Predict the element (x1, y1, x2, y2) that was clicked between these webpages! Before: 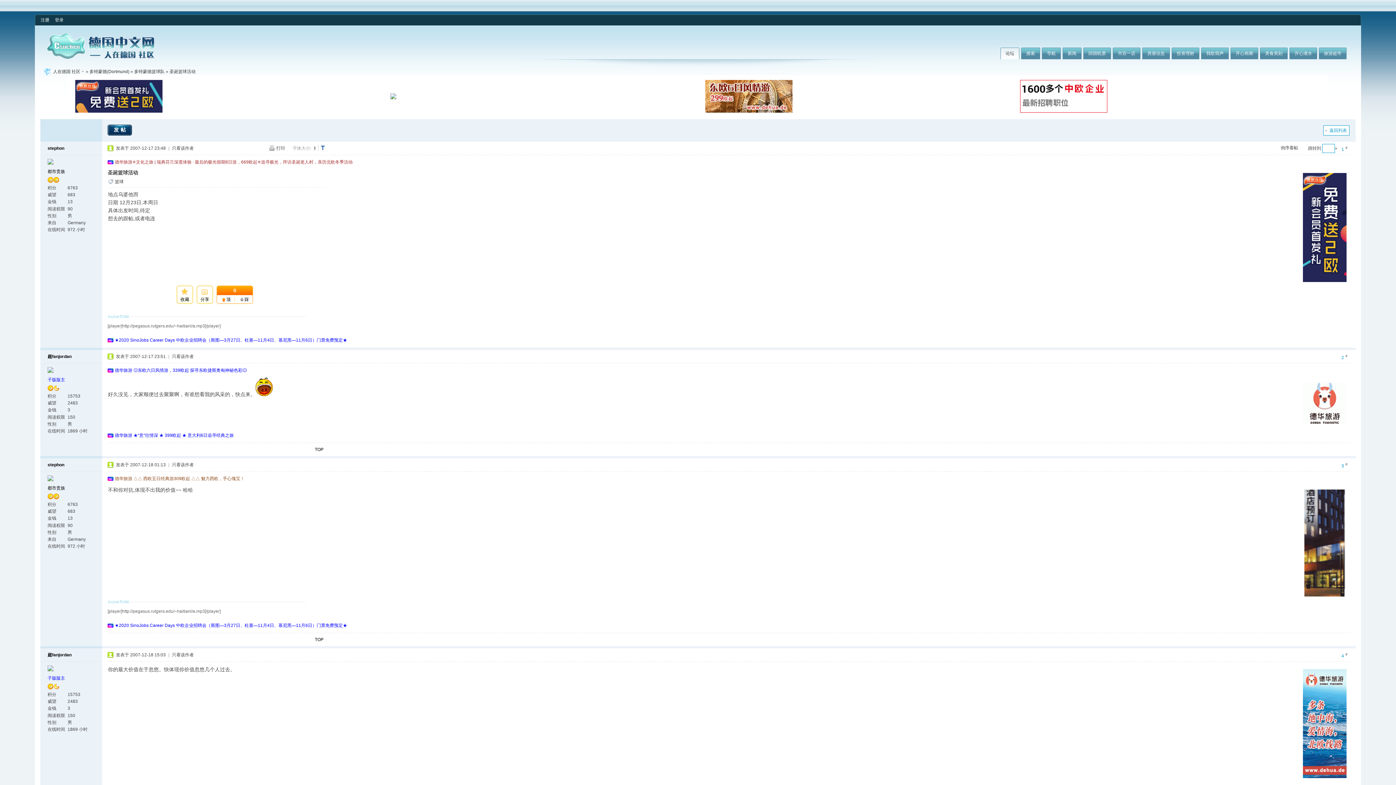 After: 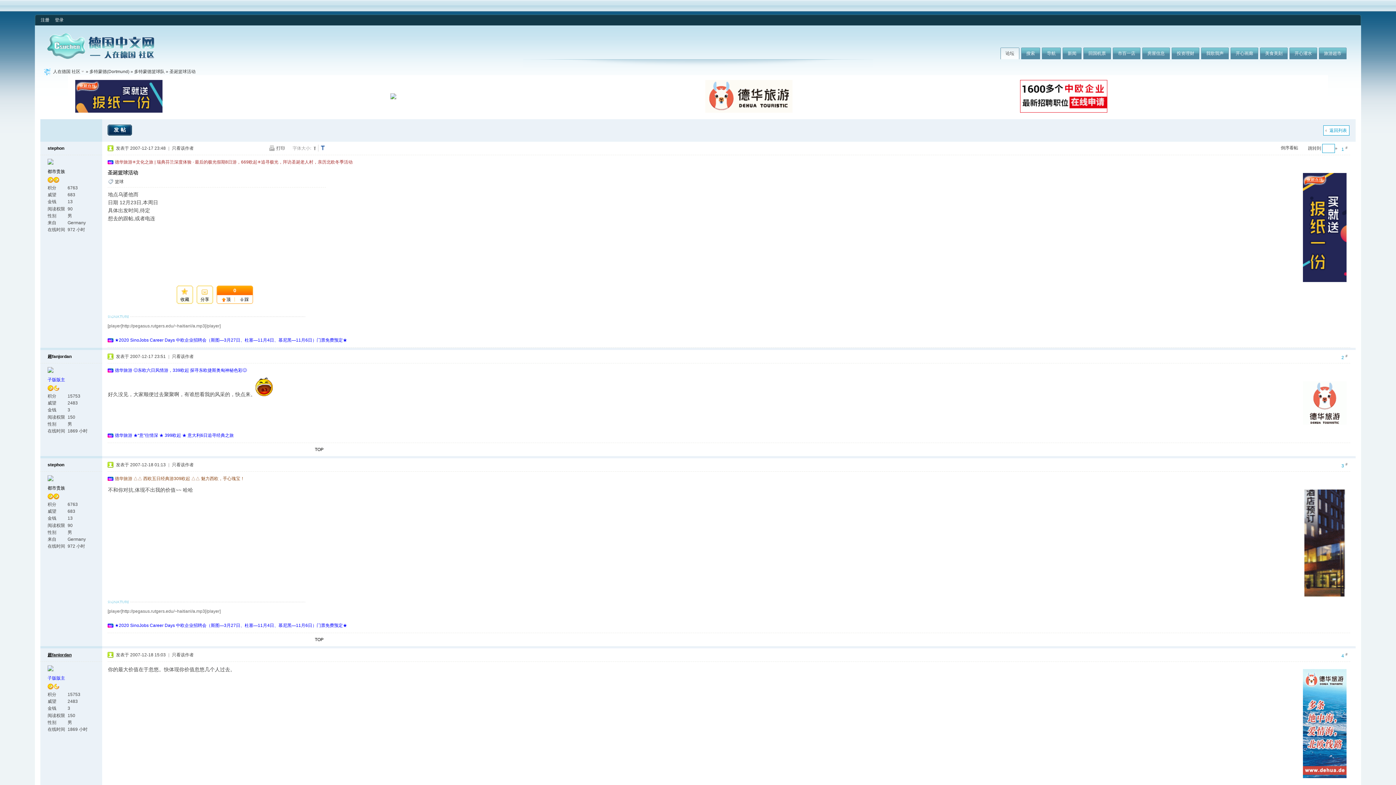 Action: bbox: (47, 652, 71, 657) label: 超fanjordan